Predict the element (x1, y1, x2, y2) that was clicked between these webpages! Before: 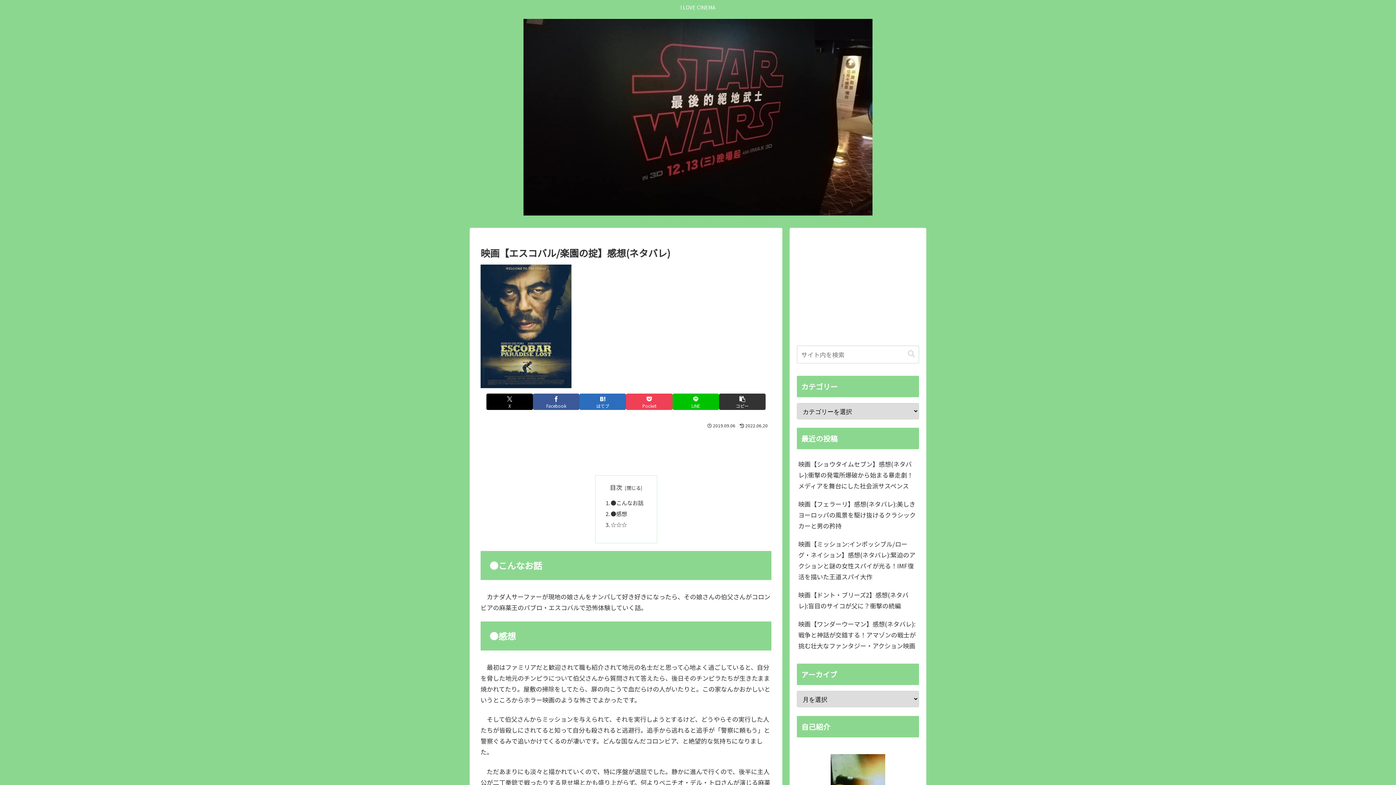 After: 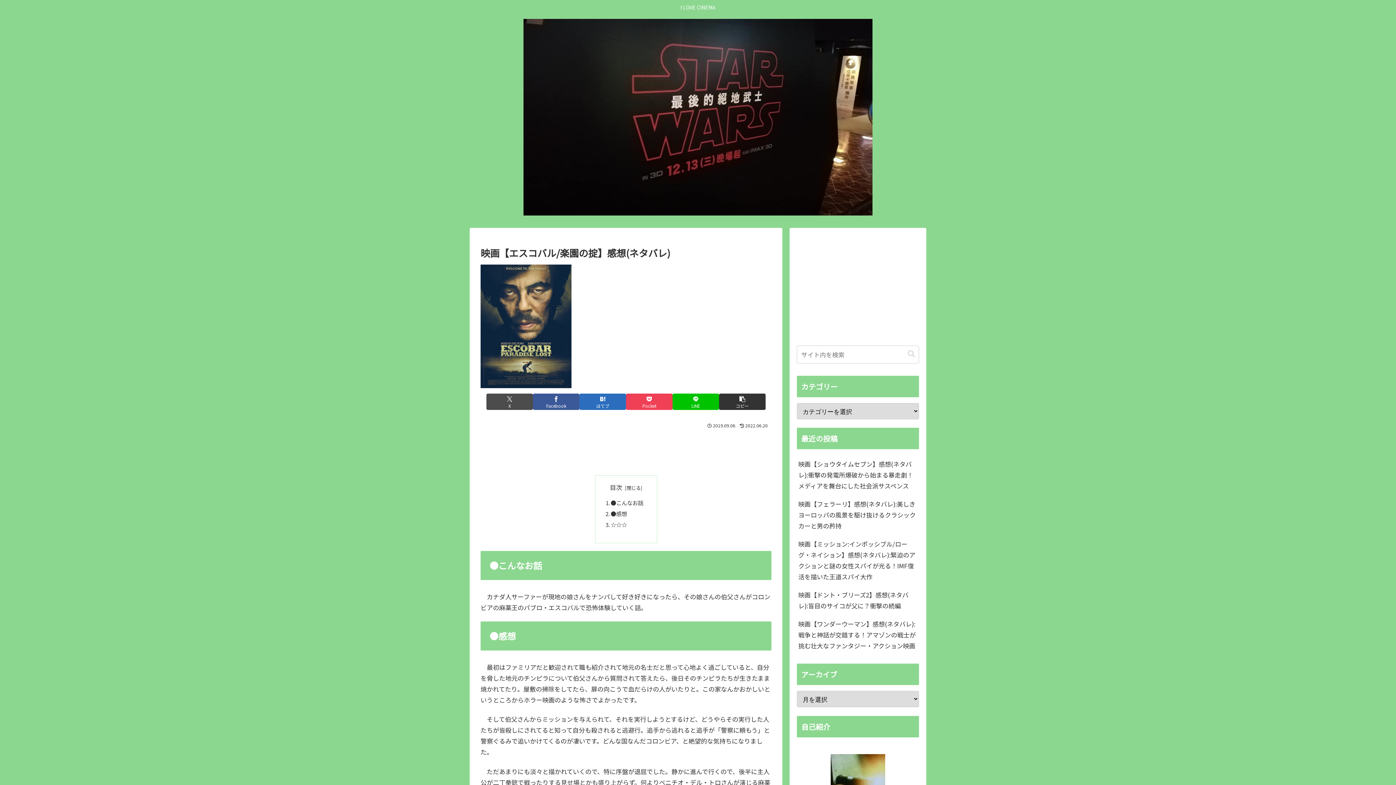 Action: label: Xでシェア bbox: (486, 393, 533, 410)